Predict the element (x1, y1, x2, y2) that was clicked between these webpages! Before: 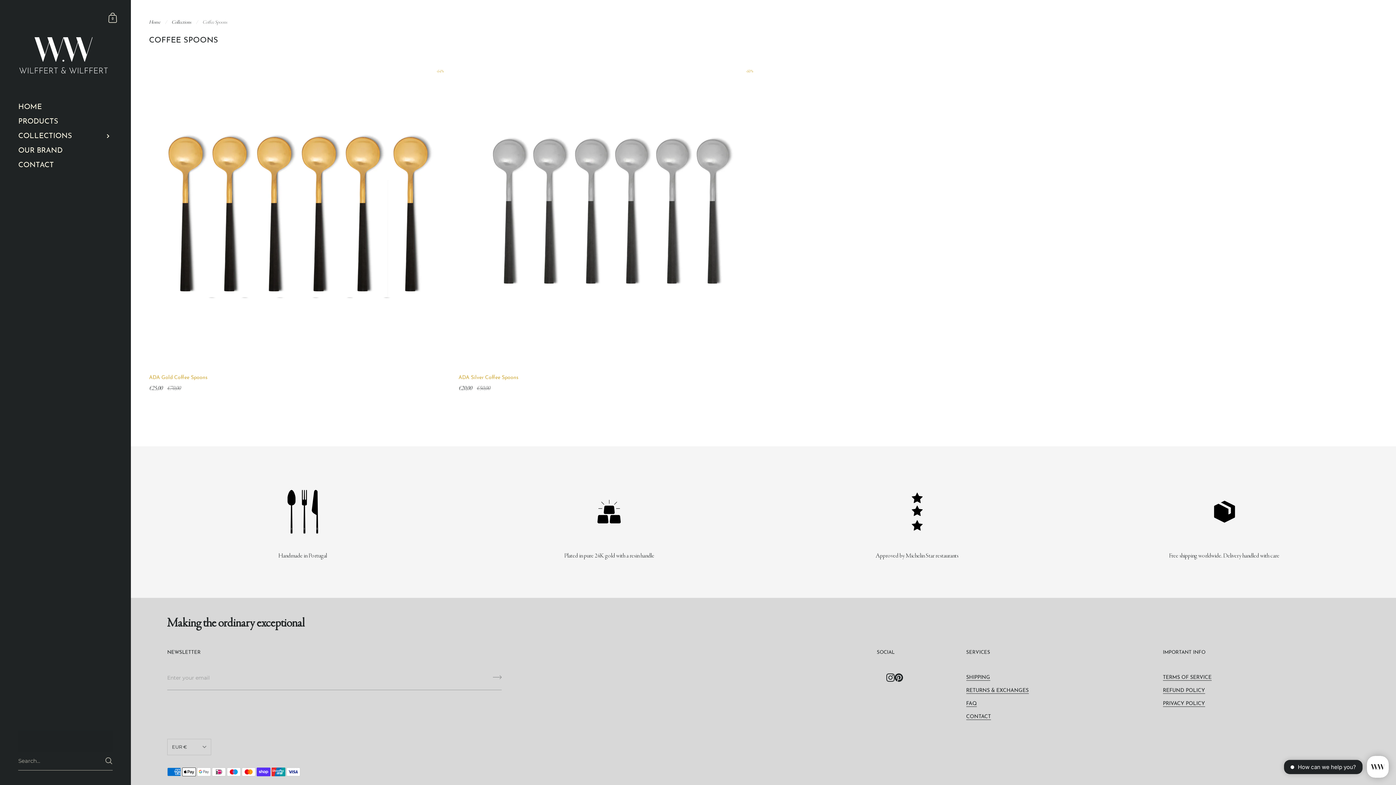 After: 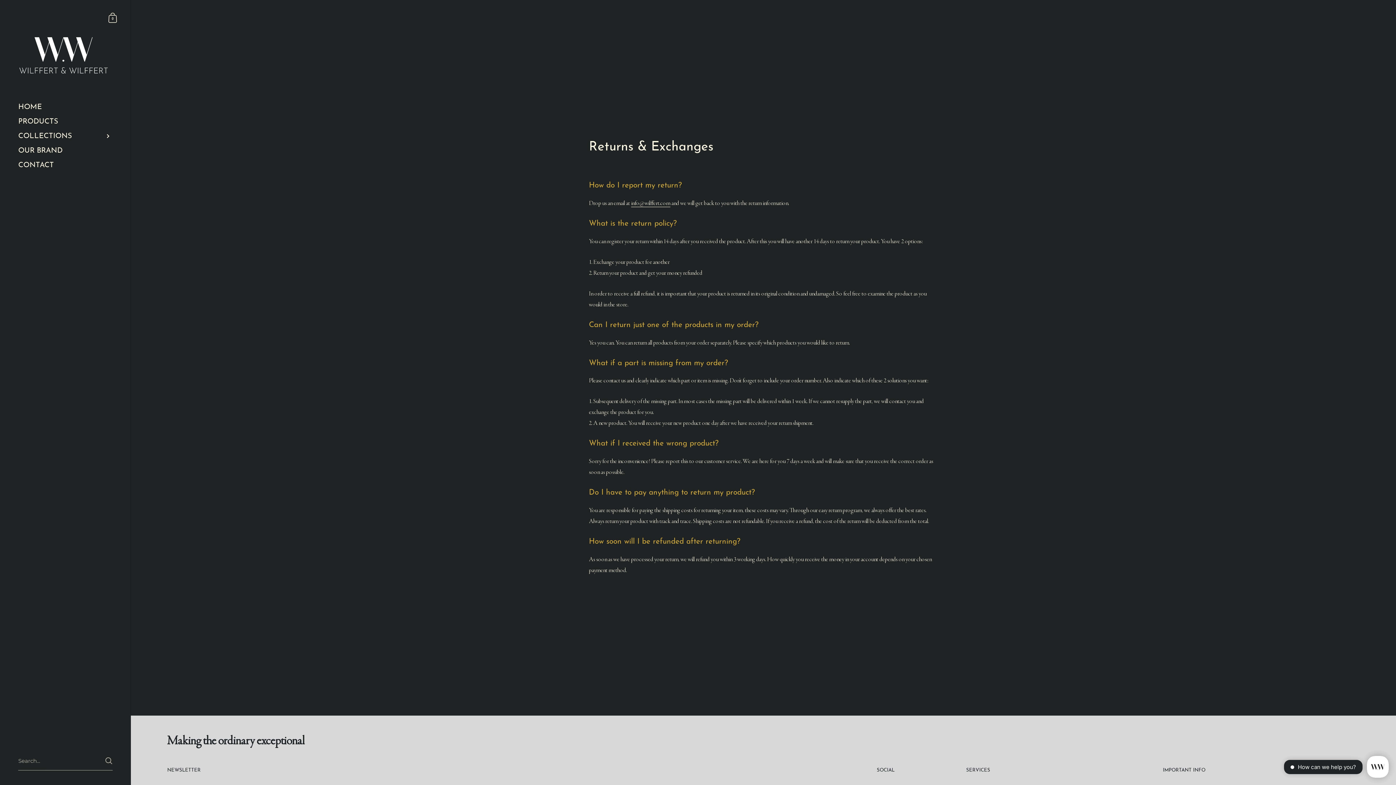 Action: bbox: (966, 688, 1028, 694) label: RETURNS & EXCHANGES